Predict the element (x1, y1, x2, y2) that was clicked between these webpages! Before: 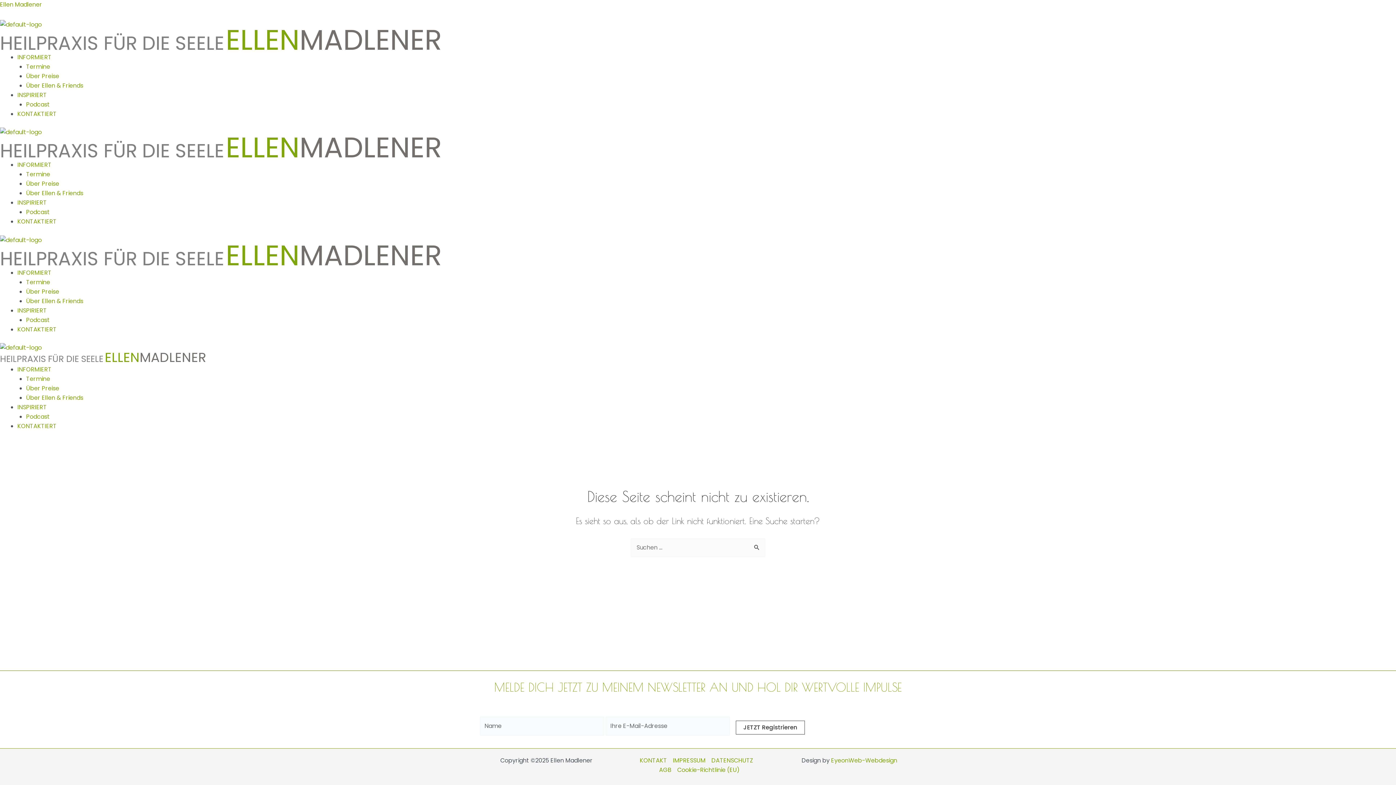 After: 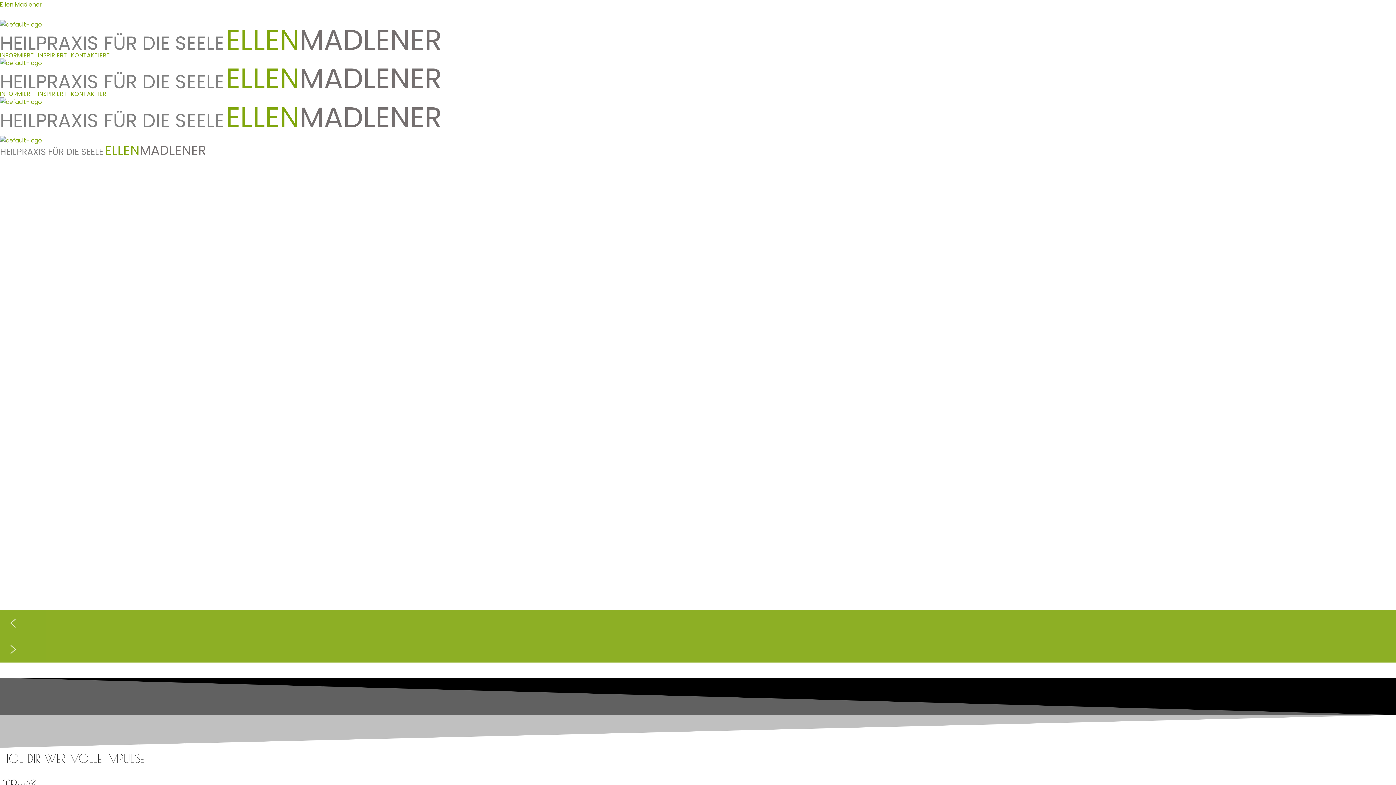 Action: bbox: (0, 19, 1396, 29)